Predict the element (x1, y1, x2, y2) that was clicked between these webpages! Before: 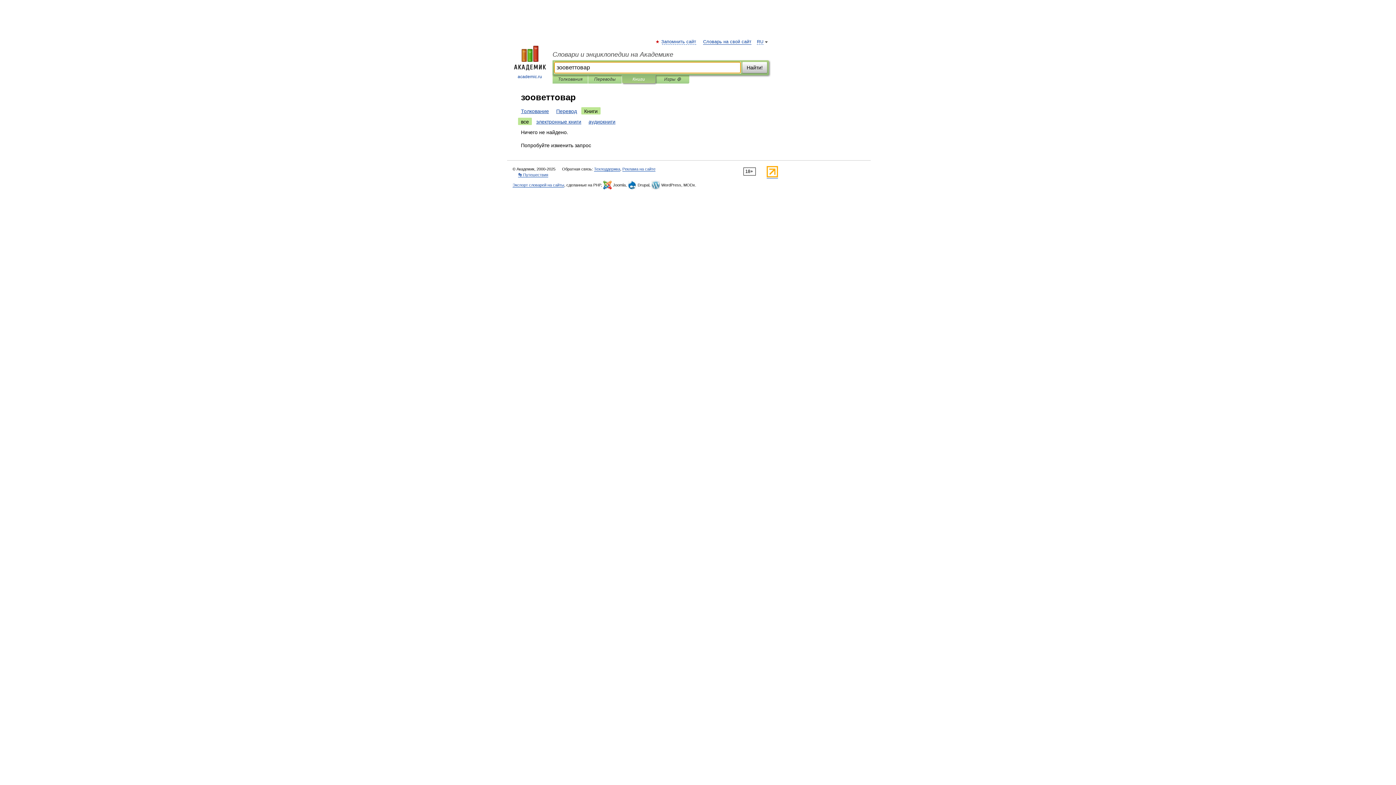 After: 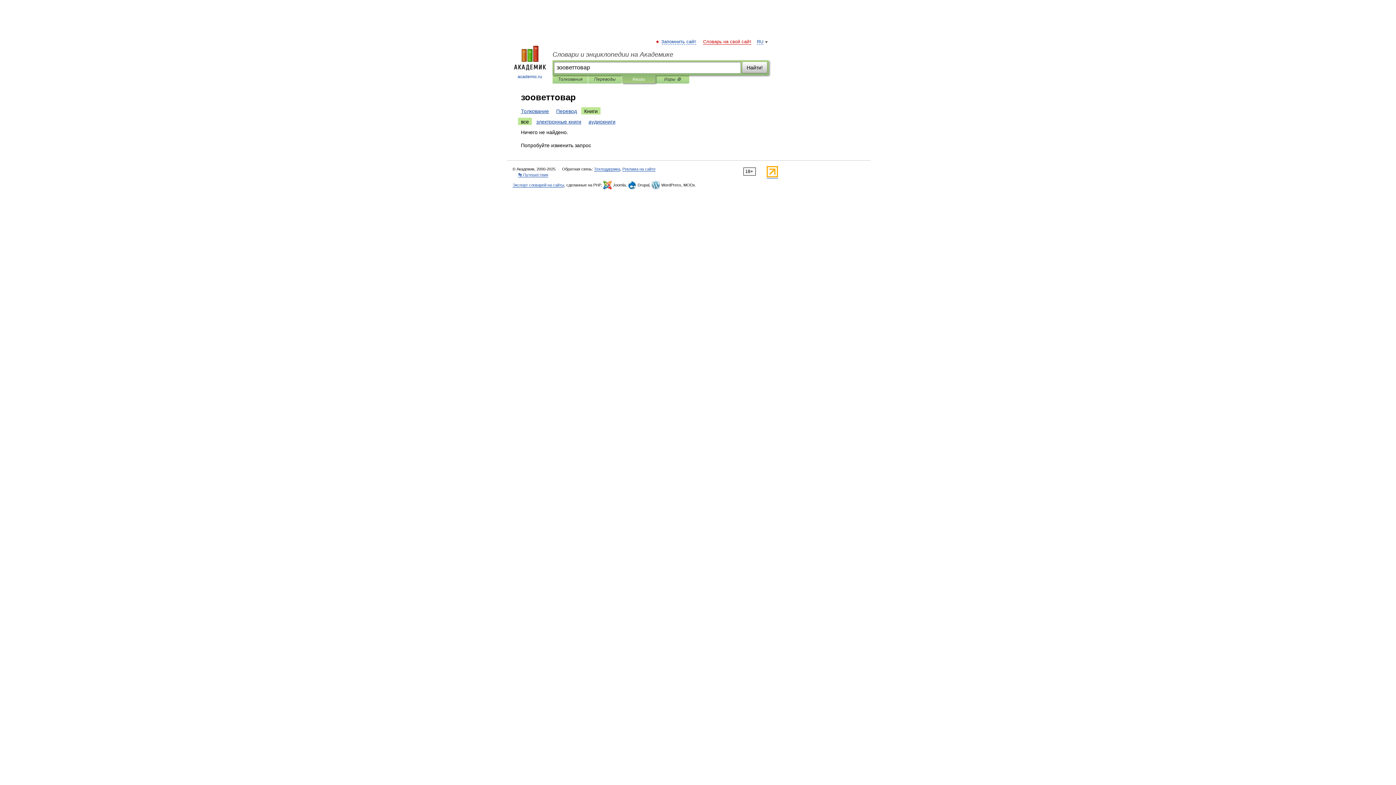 Action: bbox: (703, 39, 751, 44) label: Словарь на свой сайт